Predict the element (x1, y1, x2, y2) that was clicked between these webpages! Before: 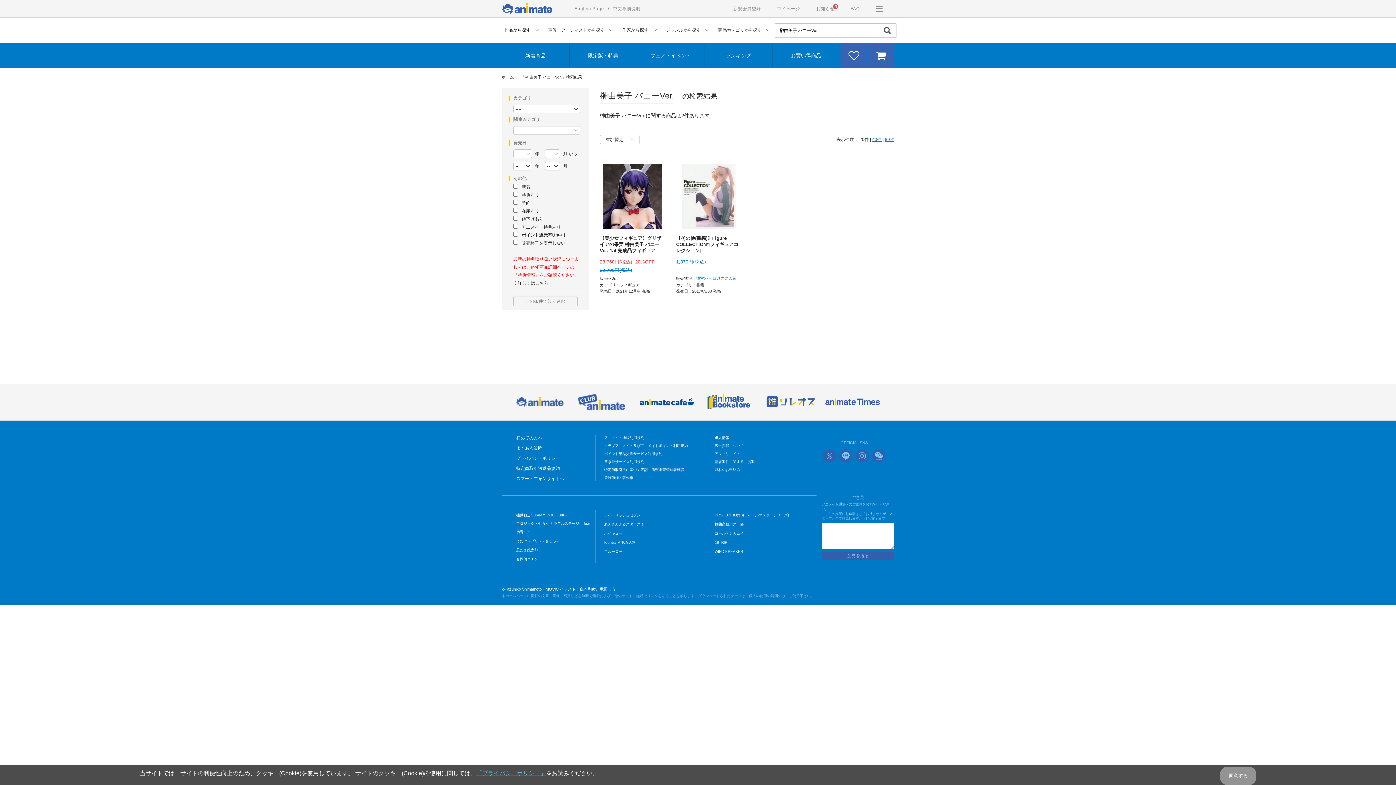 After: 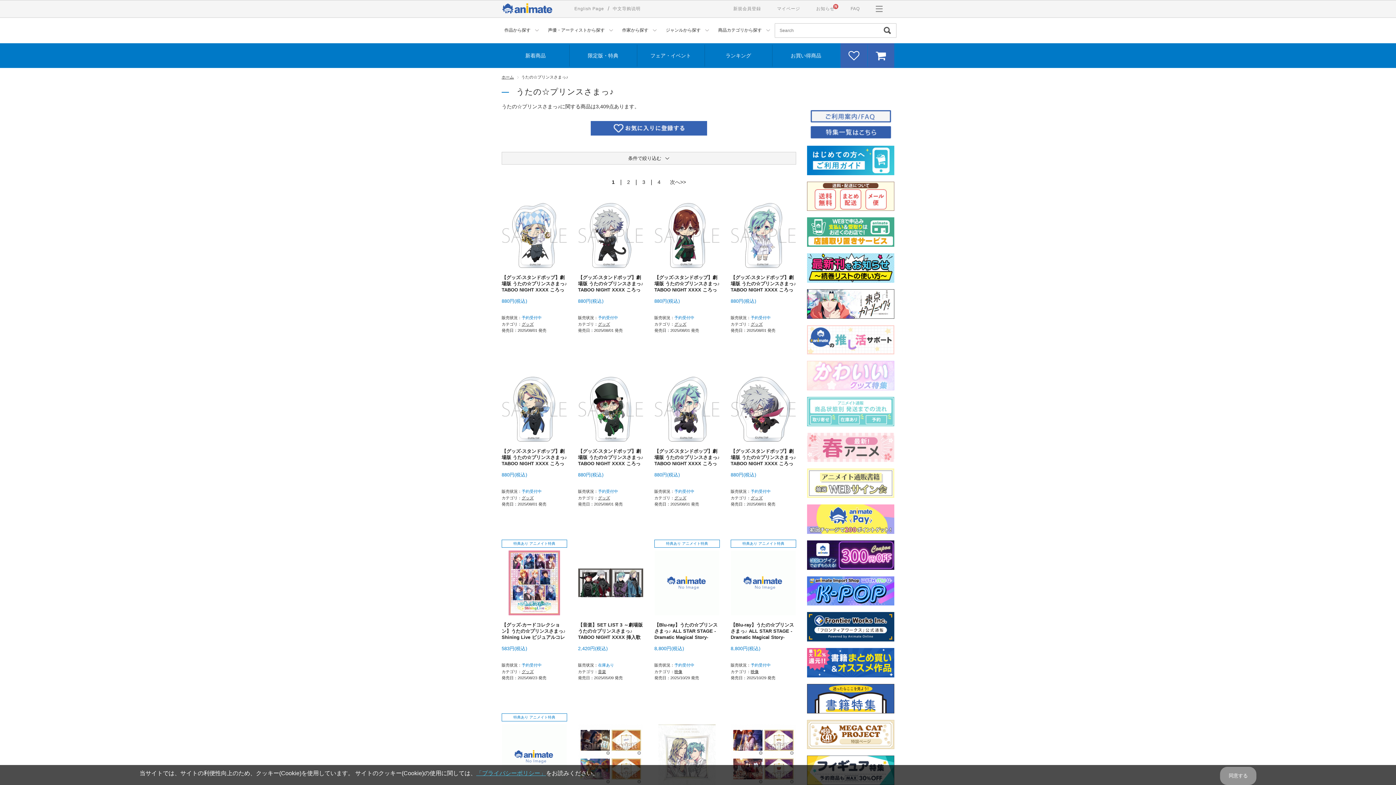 Action: bbox: (516, 537, 558, 545) label: うたの☆プリンスさまっ♪